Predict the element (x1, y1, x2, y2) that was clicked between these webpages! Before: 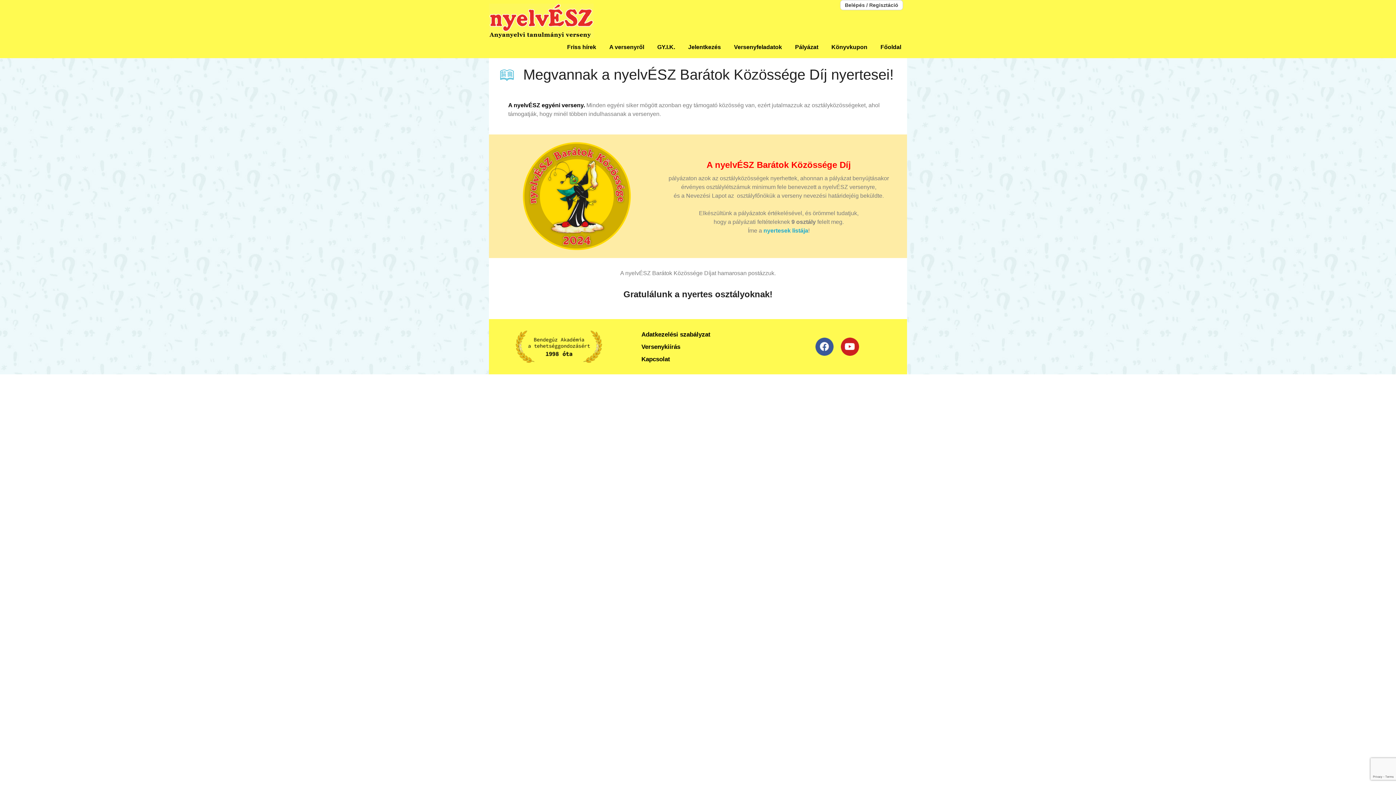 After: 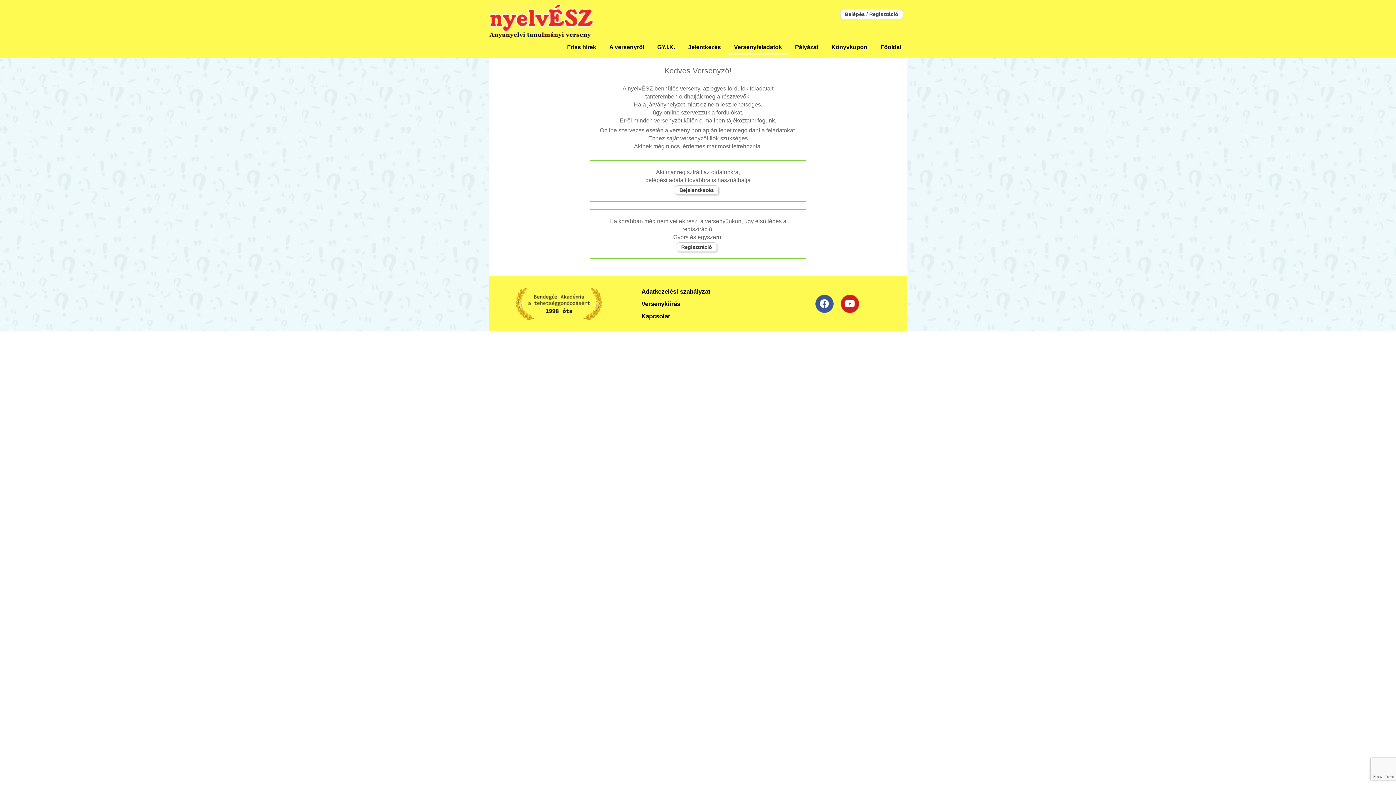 Action: bbox: (728, 40, 788, 53) label: Versenyfeladatok